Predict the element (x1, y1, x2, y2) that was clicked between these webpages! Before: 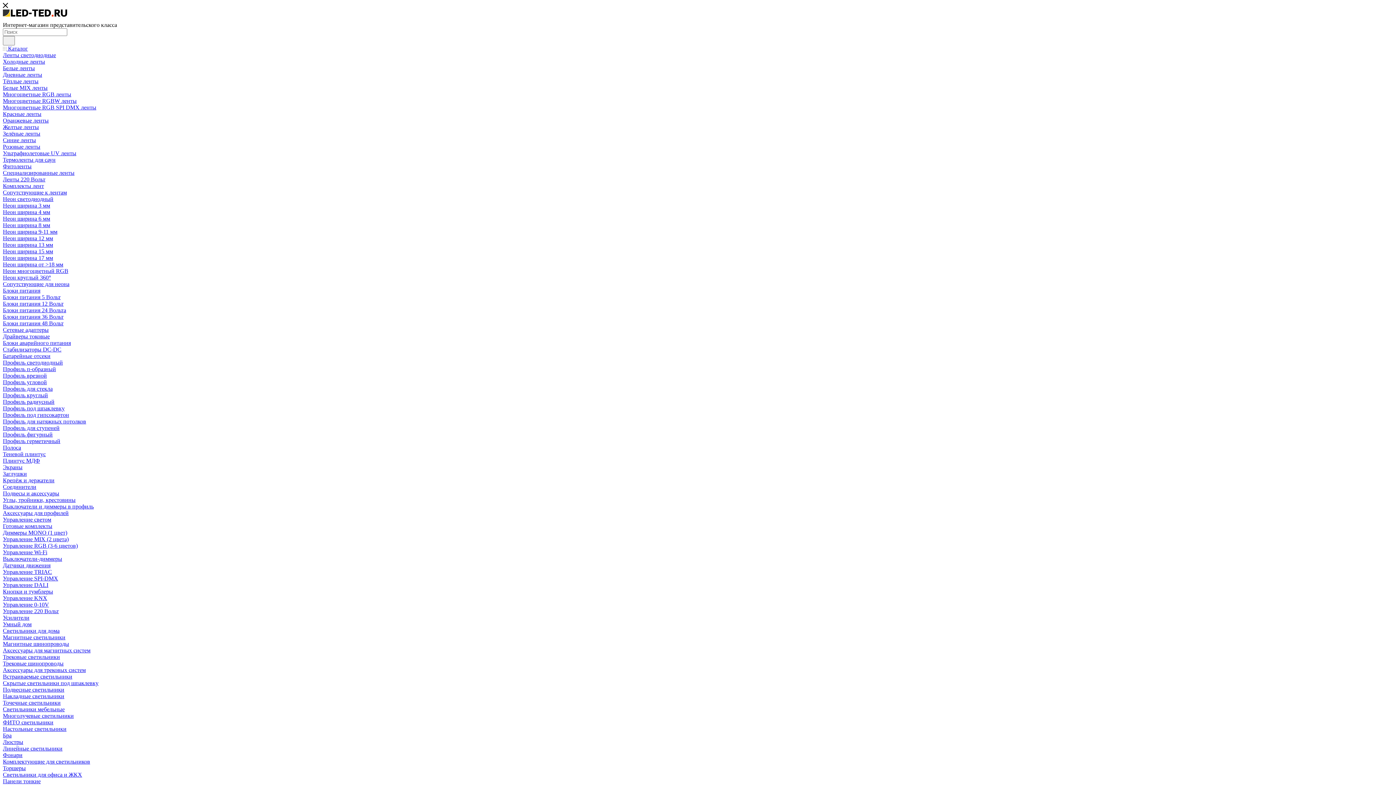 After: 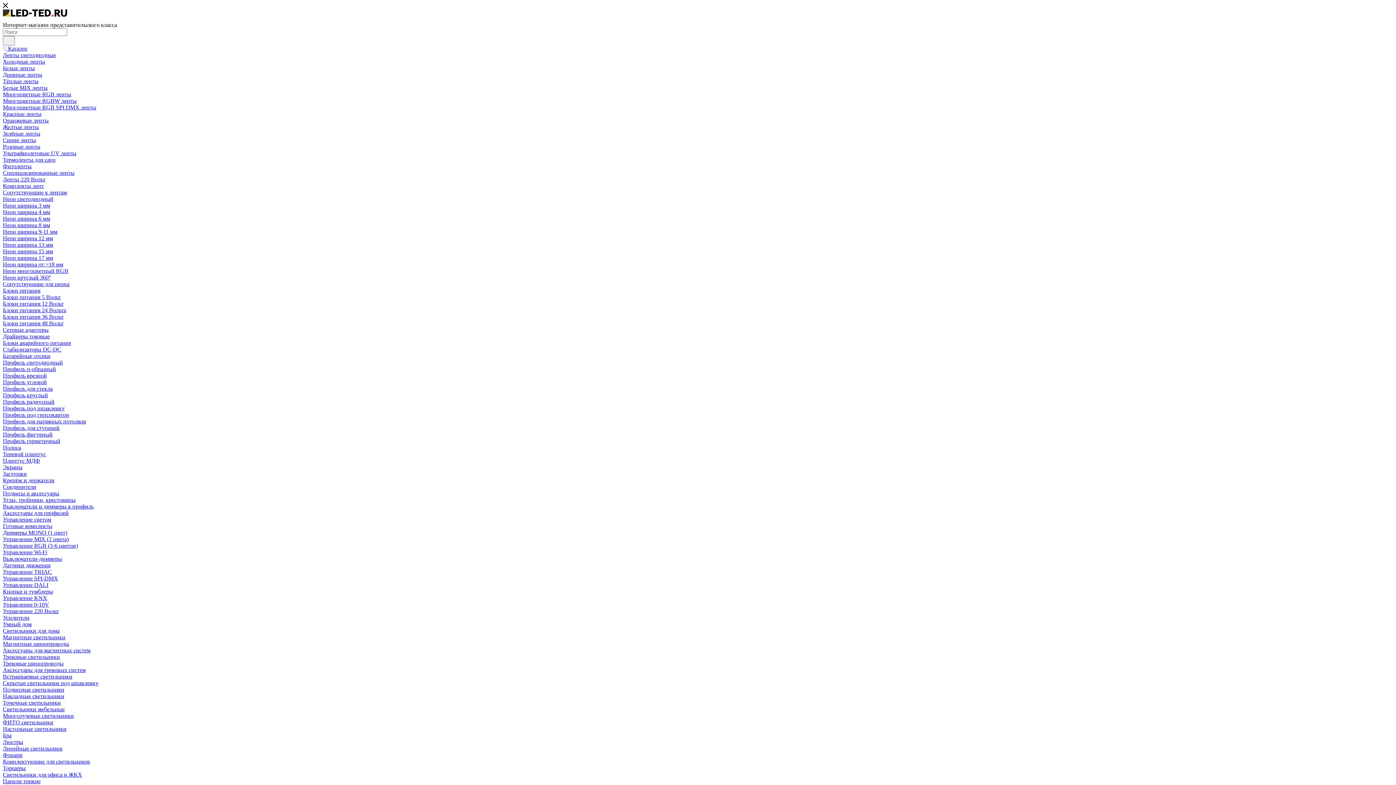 Action: bbox: (2, 169, 74, 176) label: Специализированные ленты